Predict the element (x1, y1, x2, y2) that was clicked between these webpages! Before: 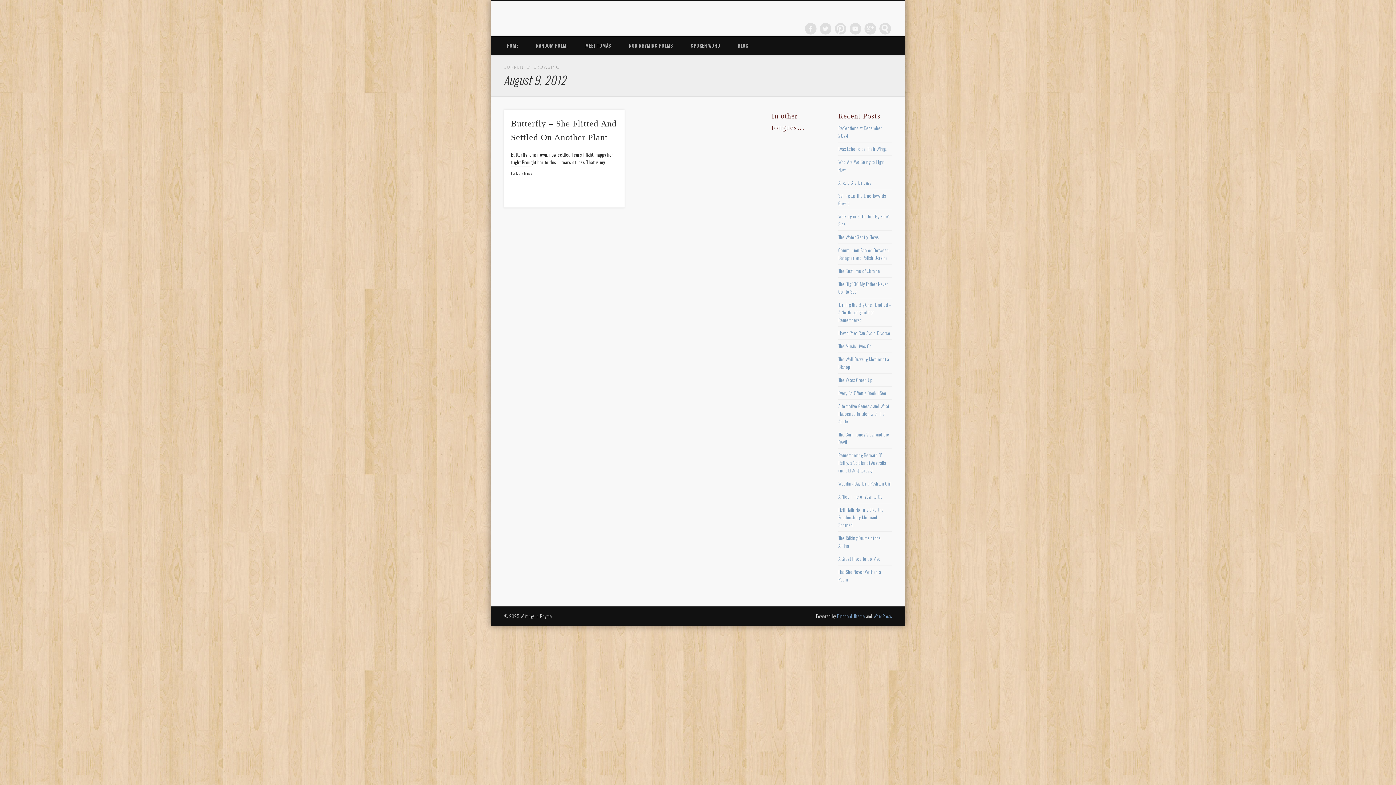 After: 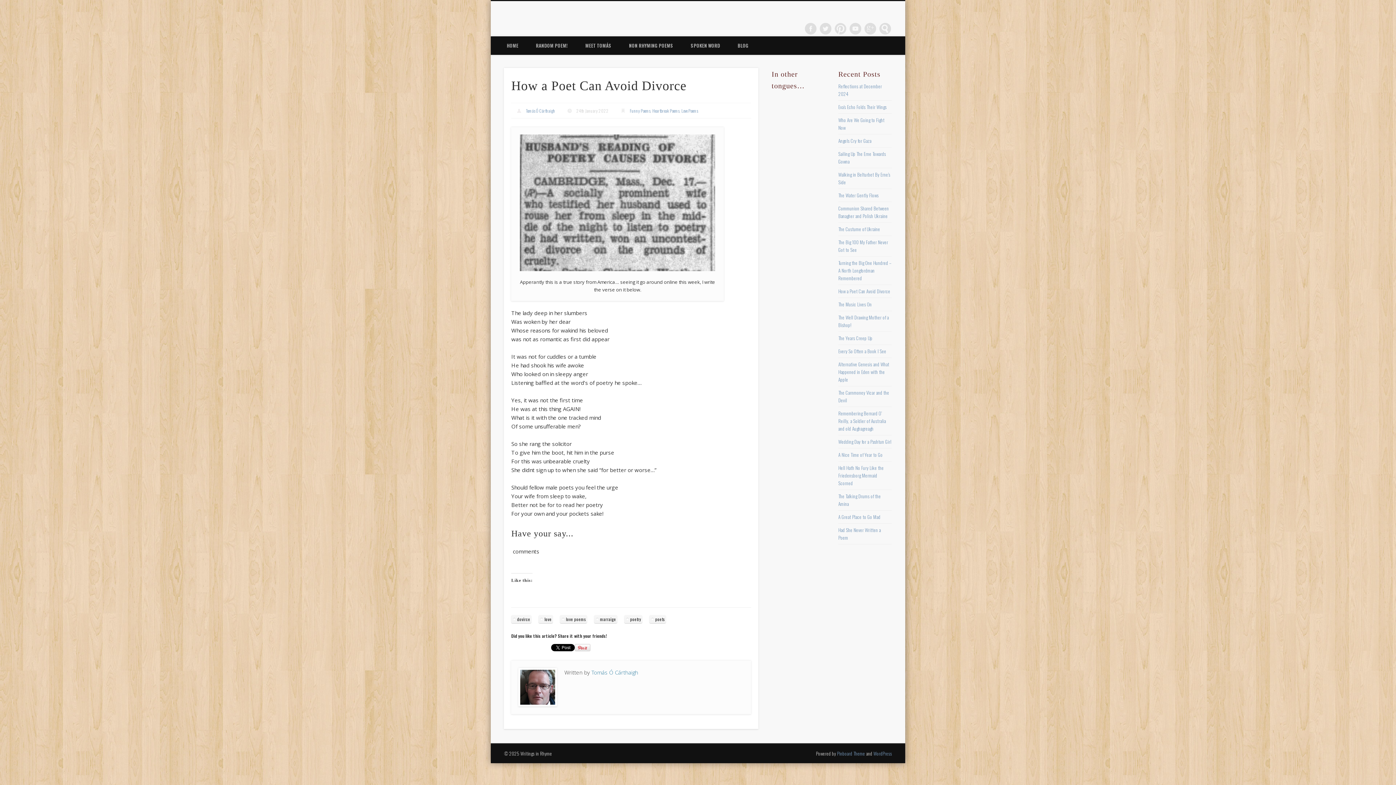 Action: bbox: (838, 329, 890, 336) label: How a Poet Can Avoid Divorce